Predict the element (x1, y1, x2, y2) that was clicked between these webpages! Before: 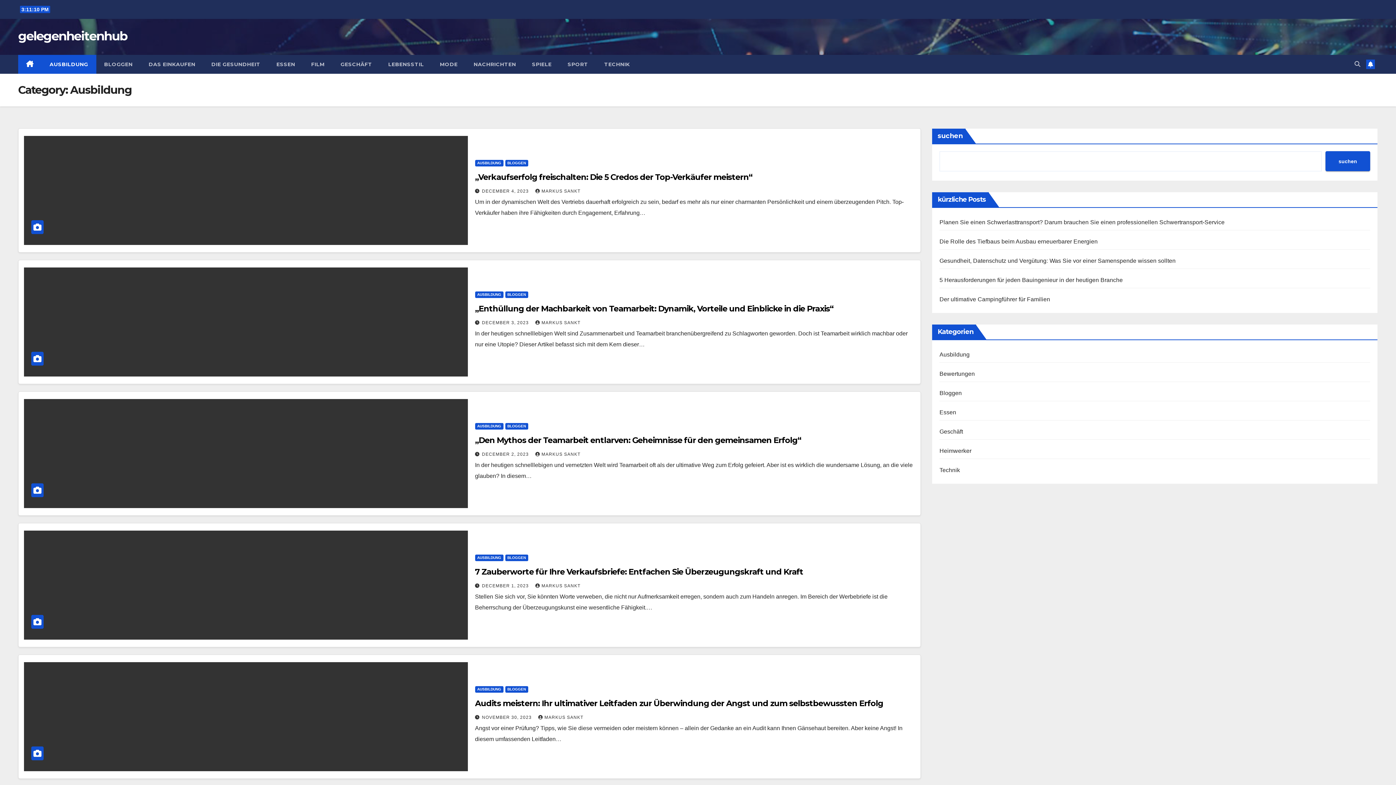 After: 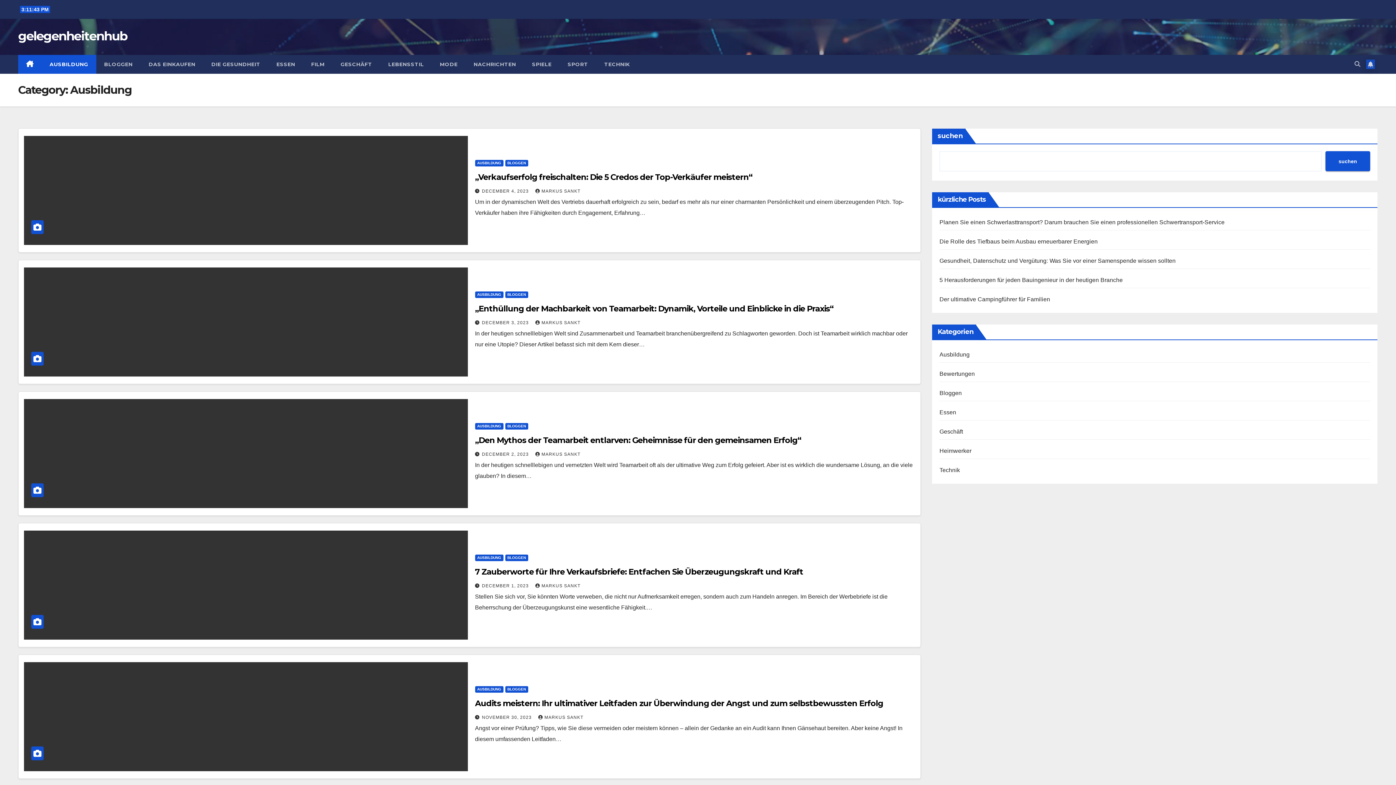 Action: bbox: (1366, 59, 1375, 69)